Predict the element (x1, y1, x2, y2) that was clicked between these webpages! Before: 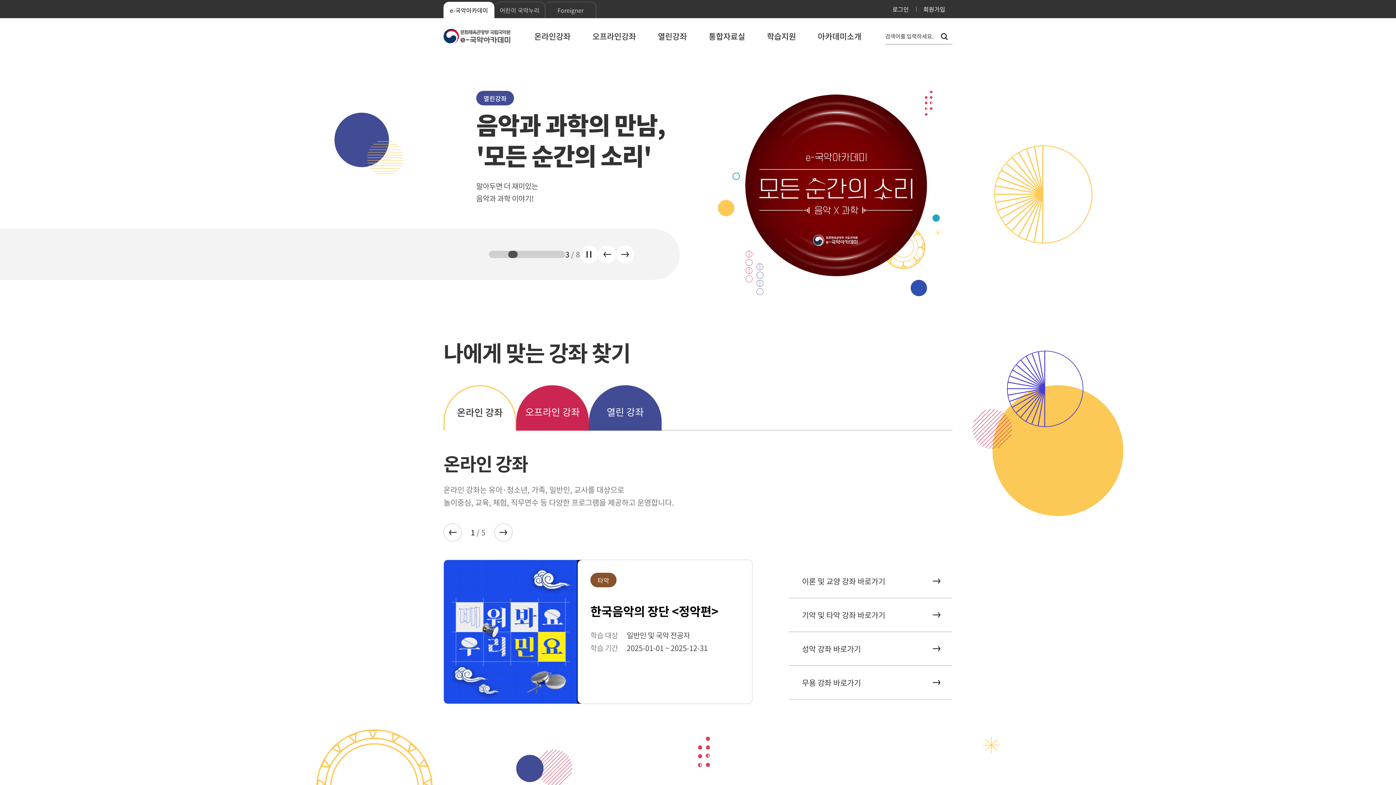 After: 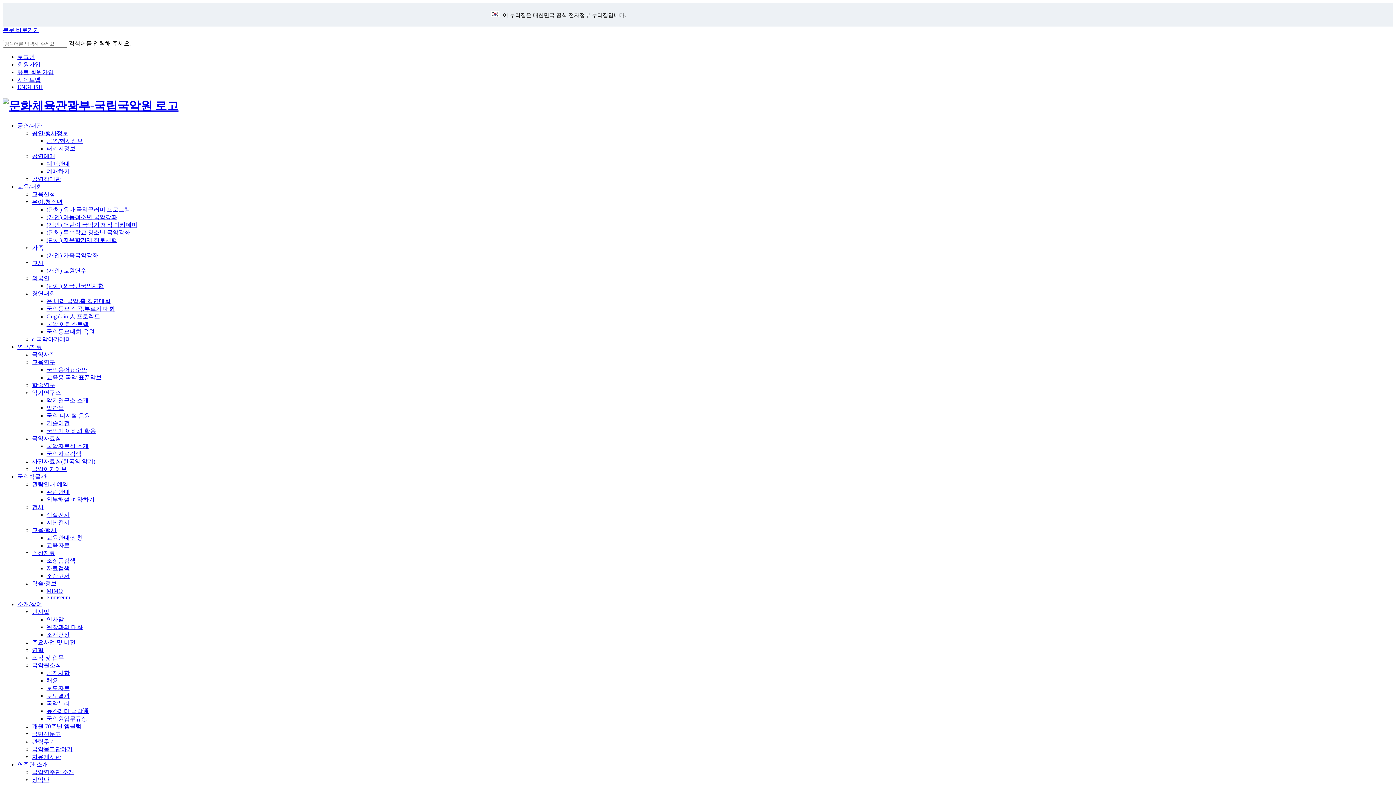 Action: label: 회원가입 bbox: (923, 6, 945, 12)